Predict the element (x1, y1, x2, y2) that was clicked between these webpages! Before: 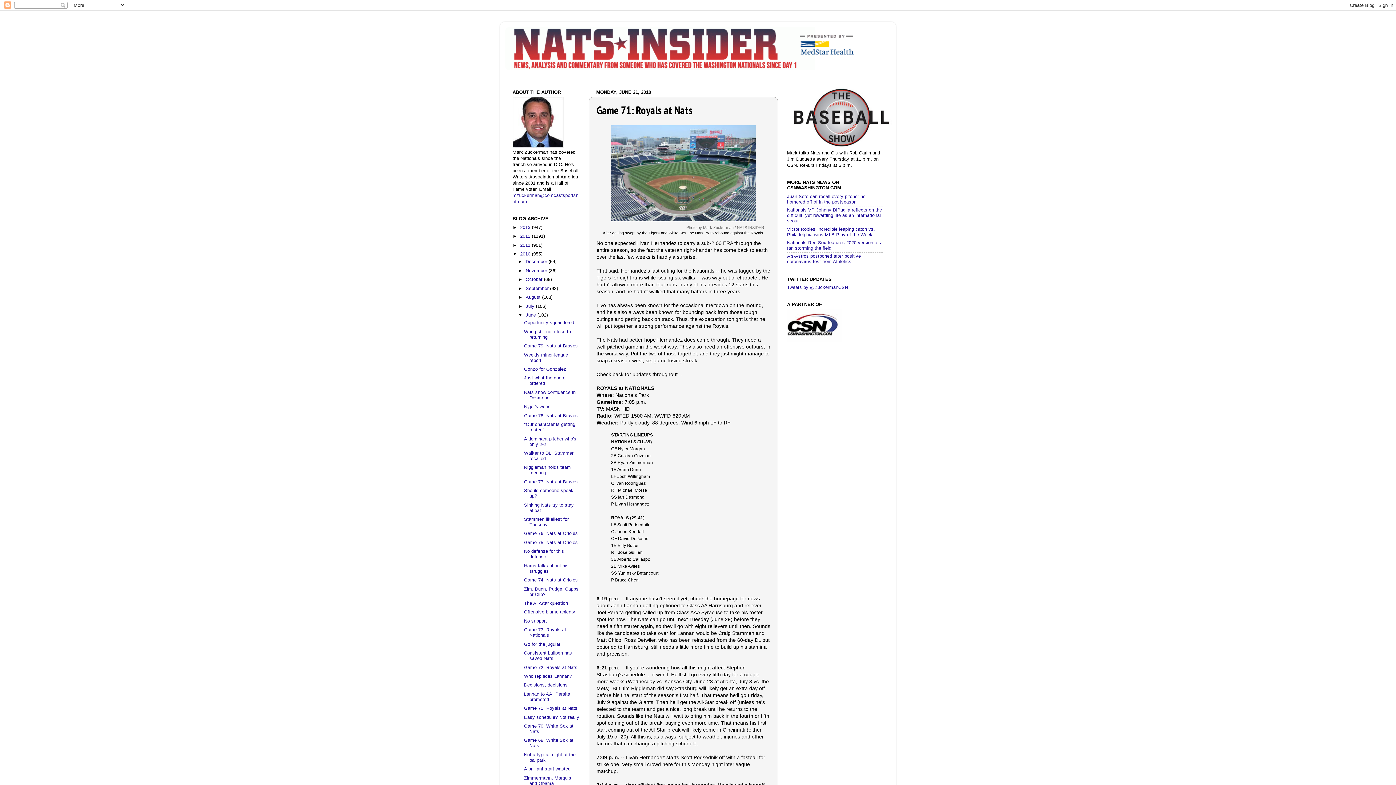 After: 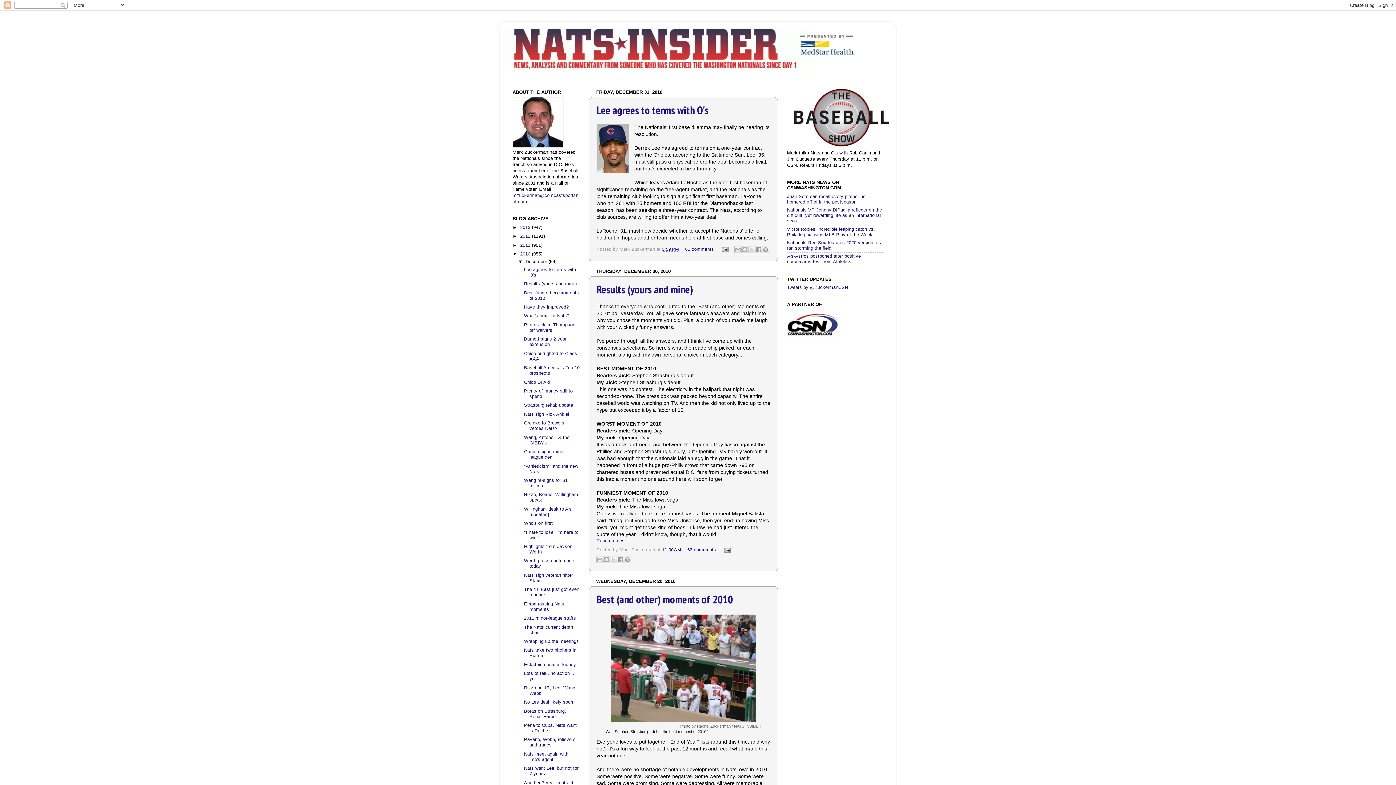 Action: bbox: (520, 251, 532, 256) label: 2010 